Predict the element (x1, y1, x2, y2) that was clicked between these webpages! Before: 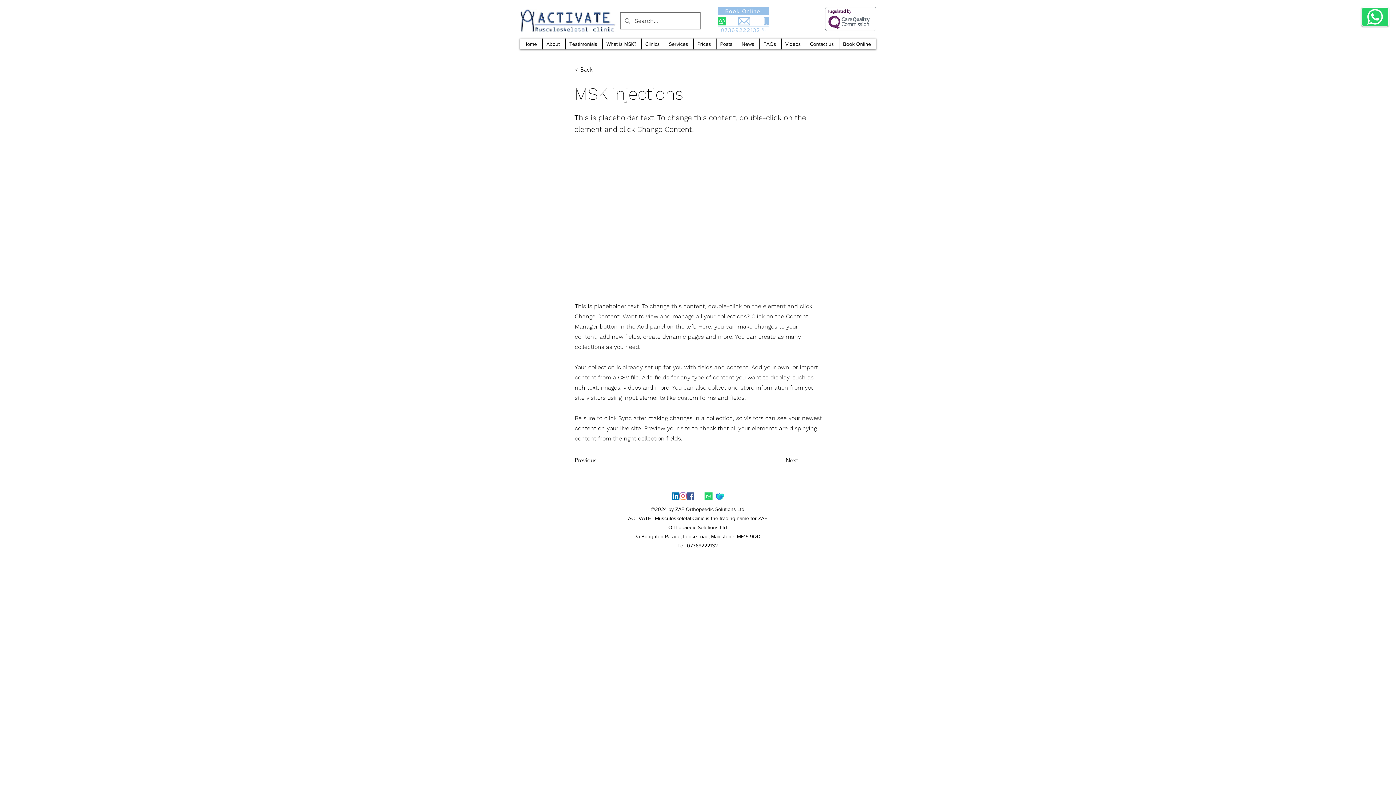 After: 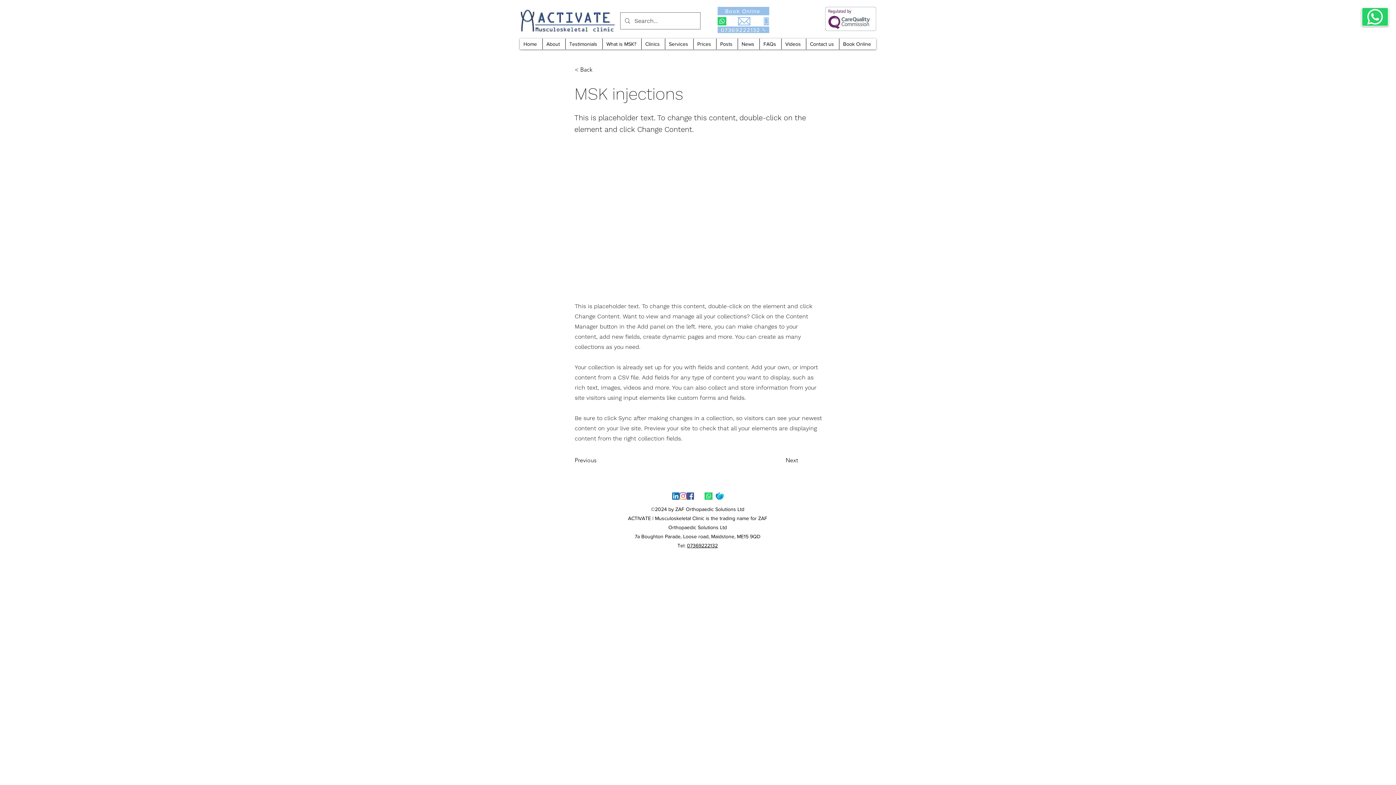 Action: label: 07369222132 bbox: (717, 26, 769, 33)